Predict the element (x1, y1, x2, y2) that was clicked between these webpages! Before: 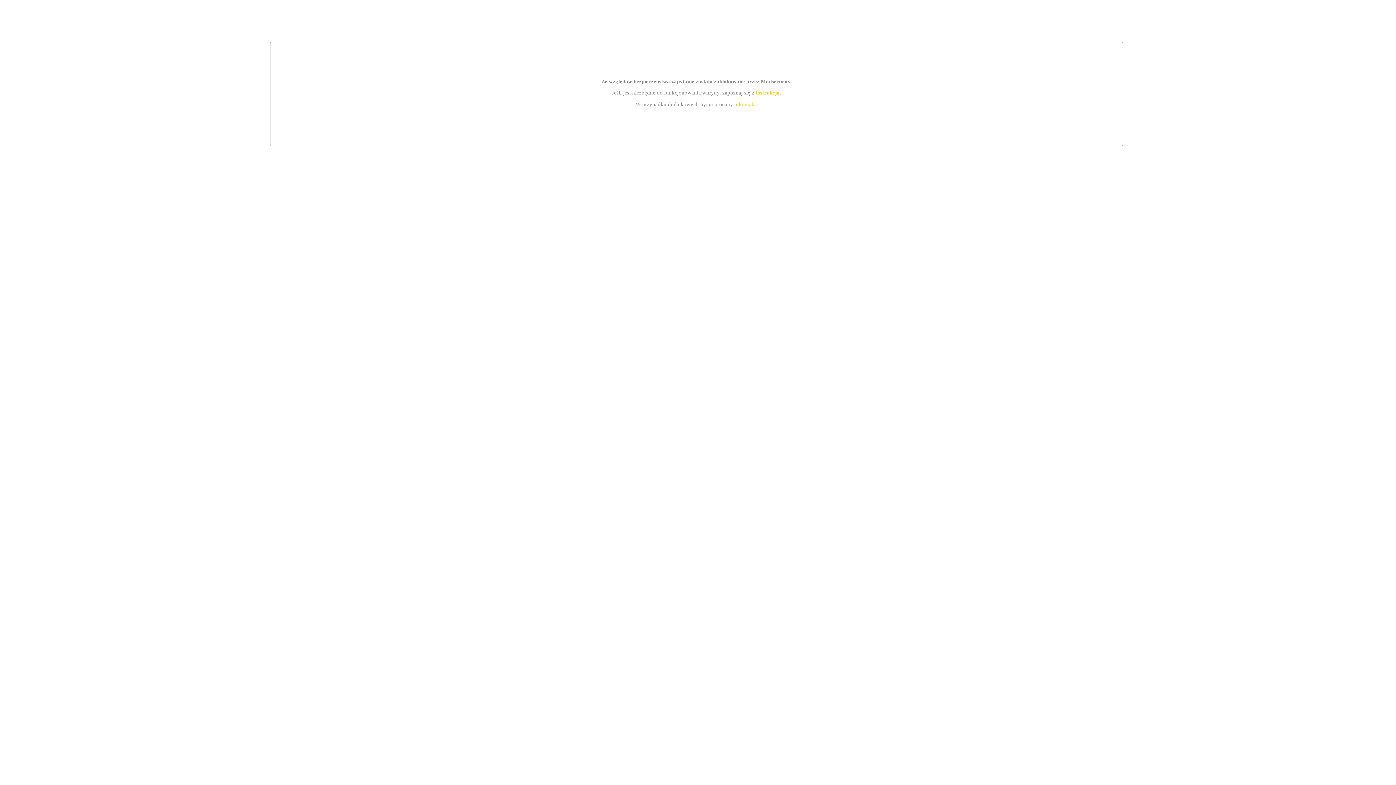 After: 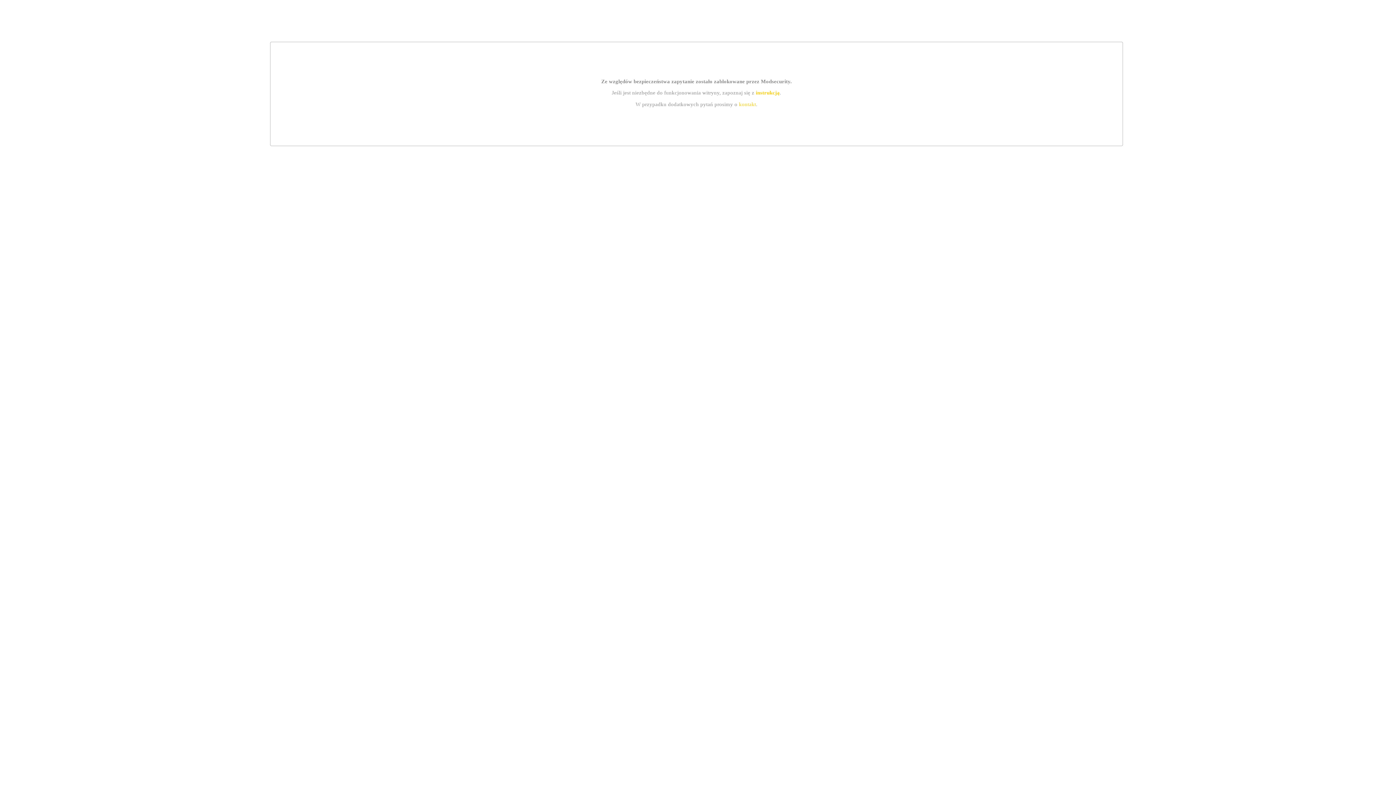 Action: label: instrukcją bbox: (755, 89, 779, 95)